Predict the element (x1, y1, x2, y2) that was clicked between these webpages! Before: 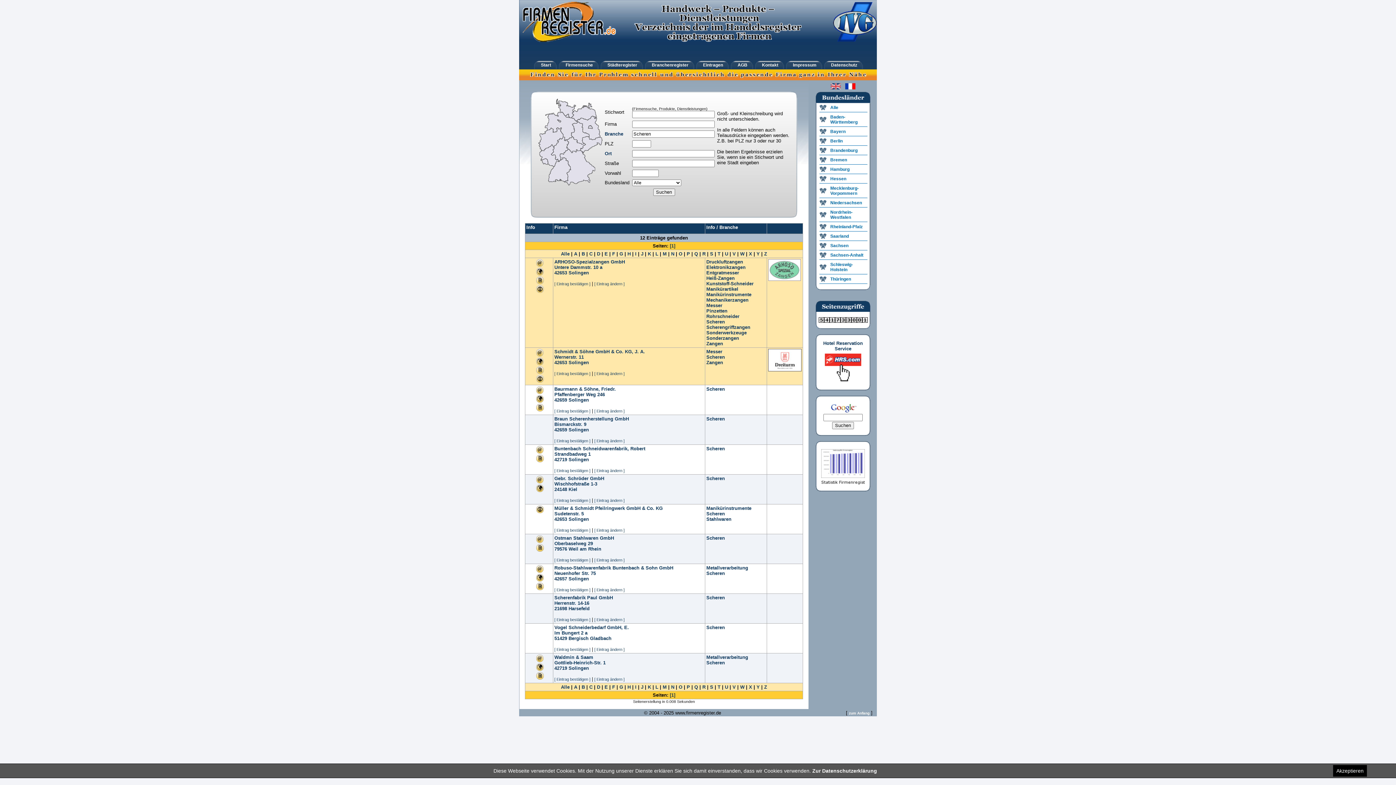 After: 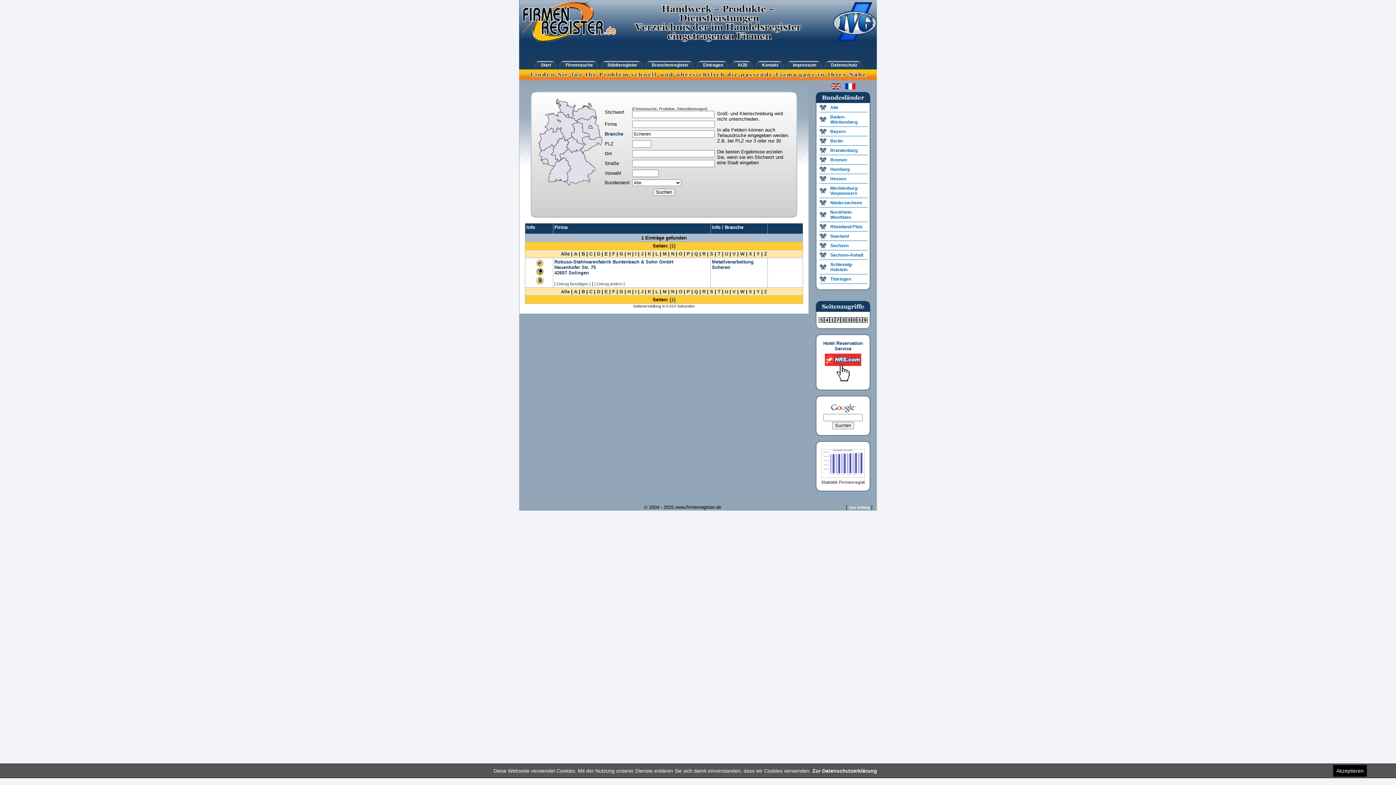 Action: bbox: (702, 684, 705, 690) label: R